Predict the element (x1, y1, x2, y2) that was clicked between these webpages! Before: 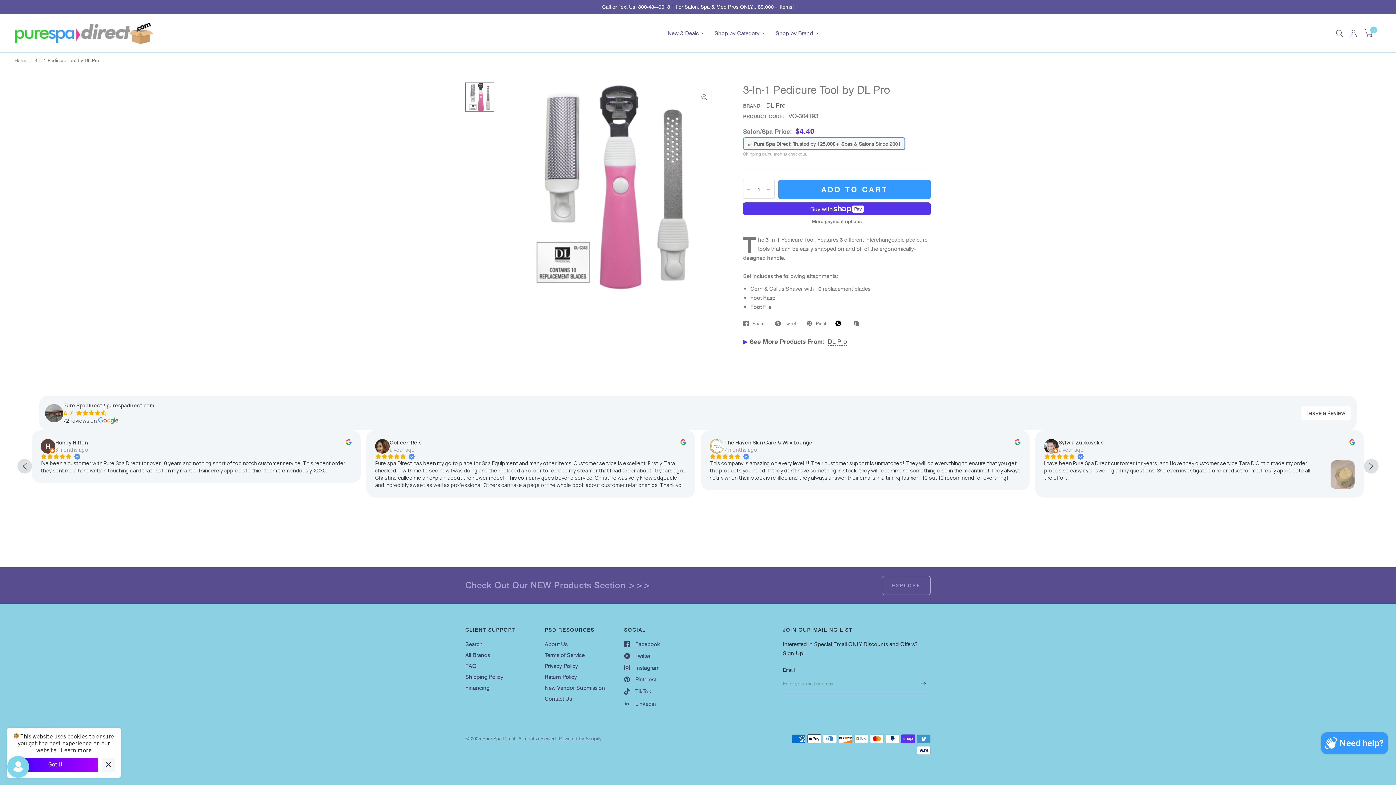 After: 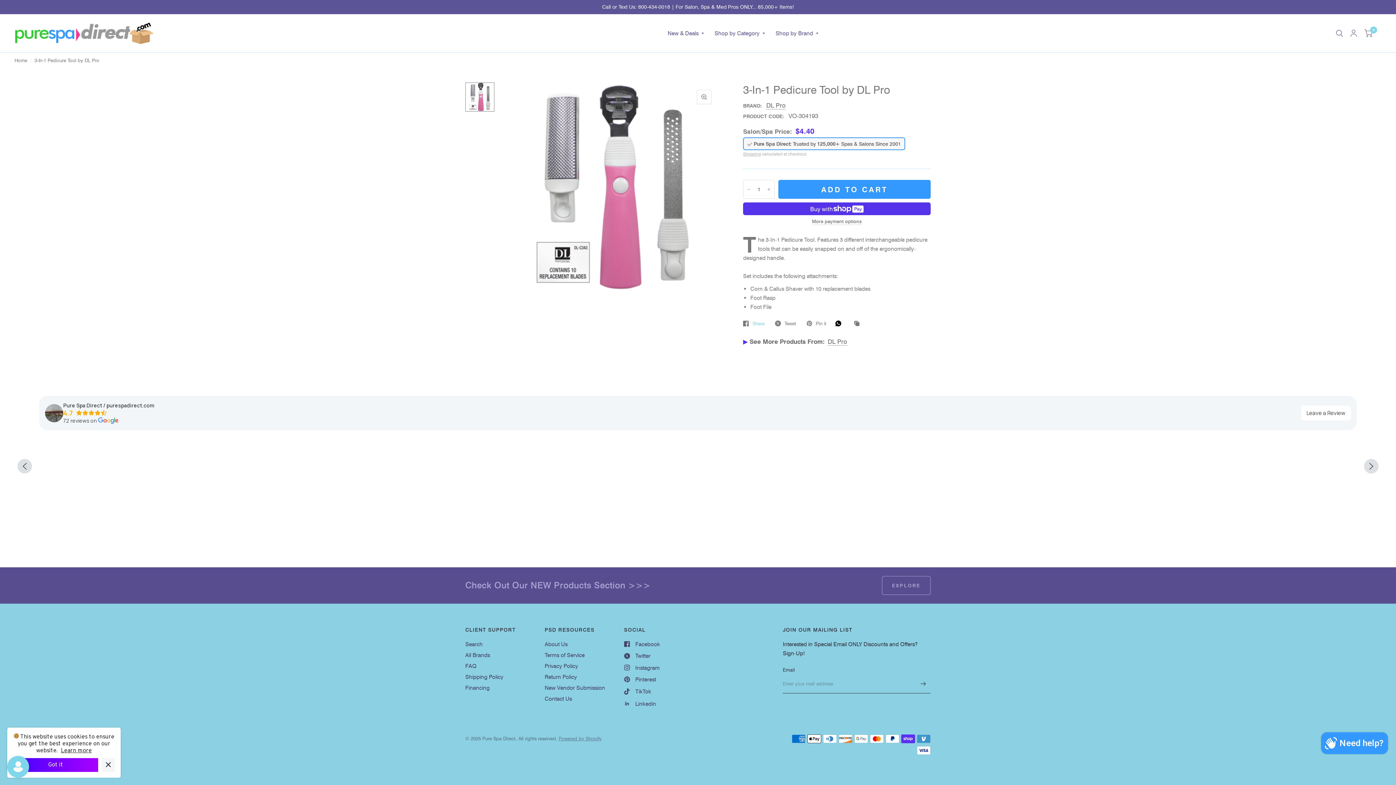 Action: bbox: (743, 320, 764, 326) label: Facebook